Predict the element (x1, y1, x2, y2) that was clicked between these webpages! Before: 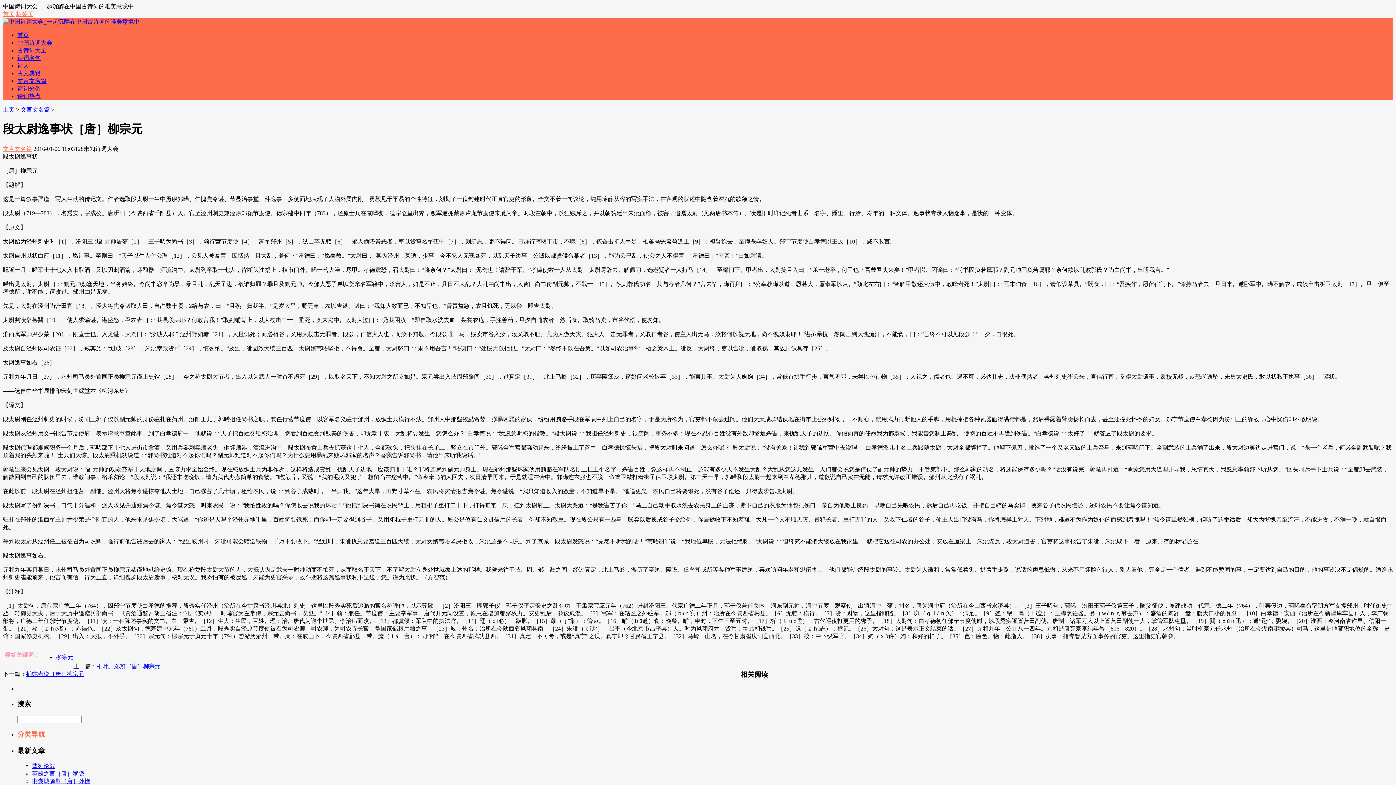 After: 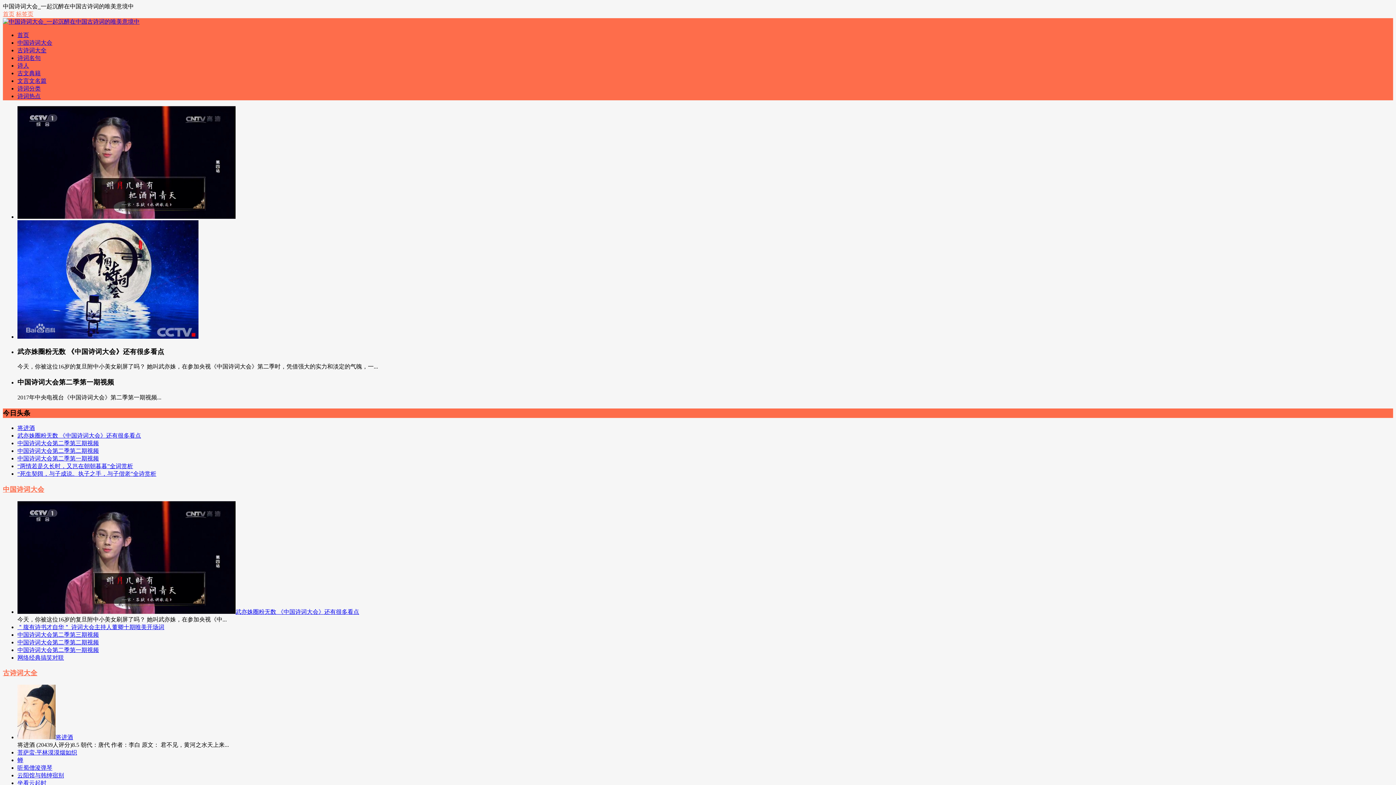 Action: bbox: (2, 10, 14, 17) label: 首页